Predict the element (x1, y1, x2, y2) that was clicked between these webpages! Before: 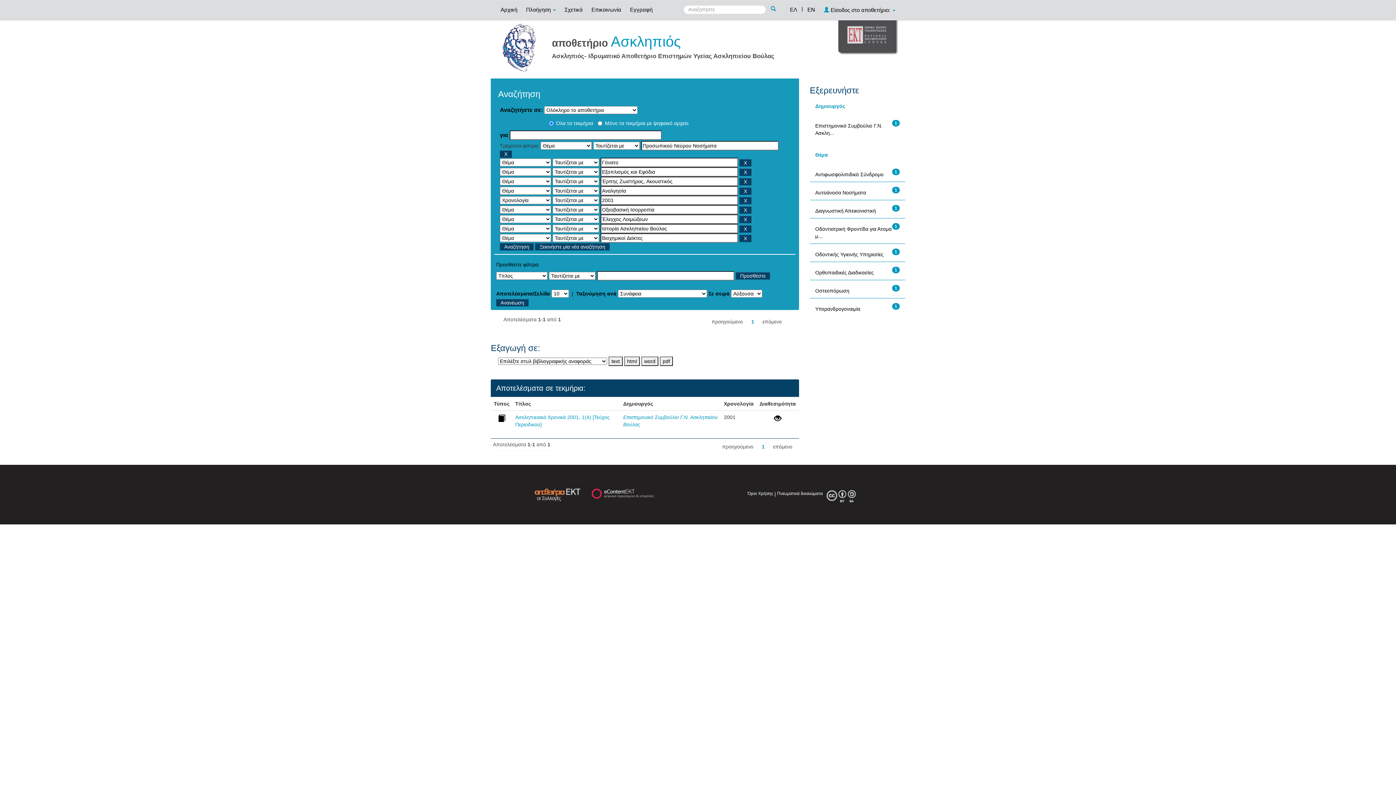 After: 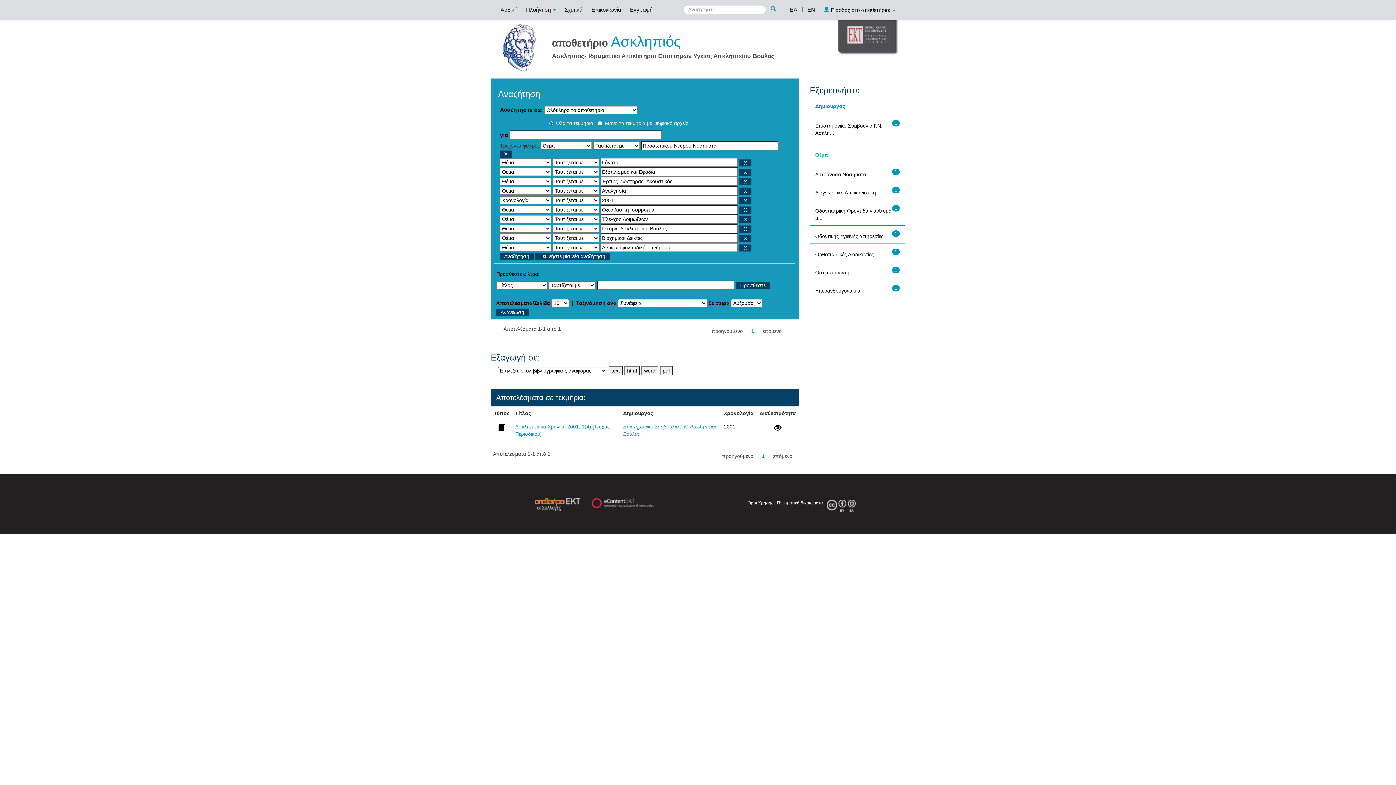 Action: bbox: (815, 171, 883, 177) label: Αντιφωσφολιπιδικό Σύνδρομο